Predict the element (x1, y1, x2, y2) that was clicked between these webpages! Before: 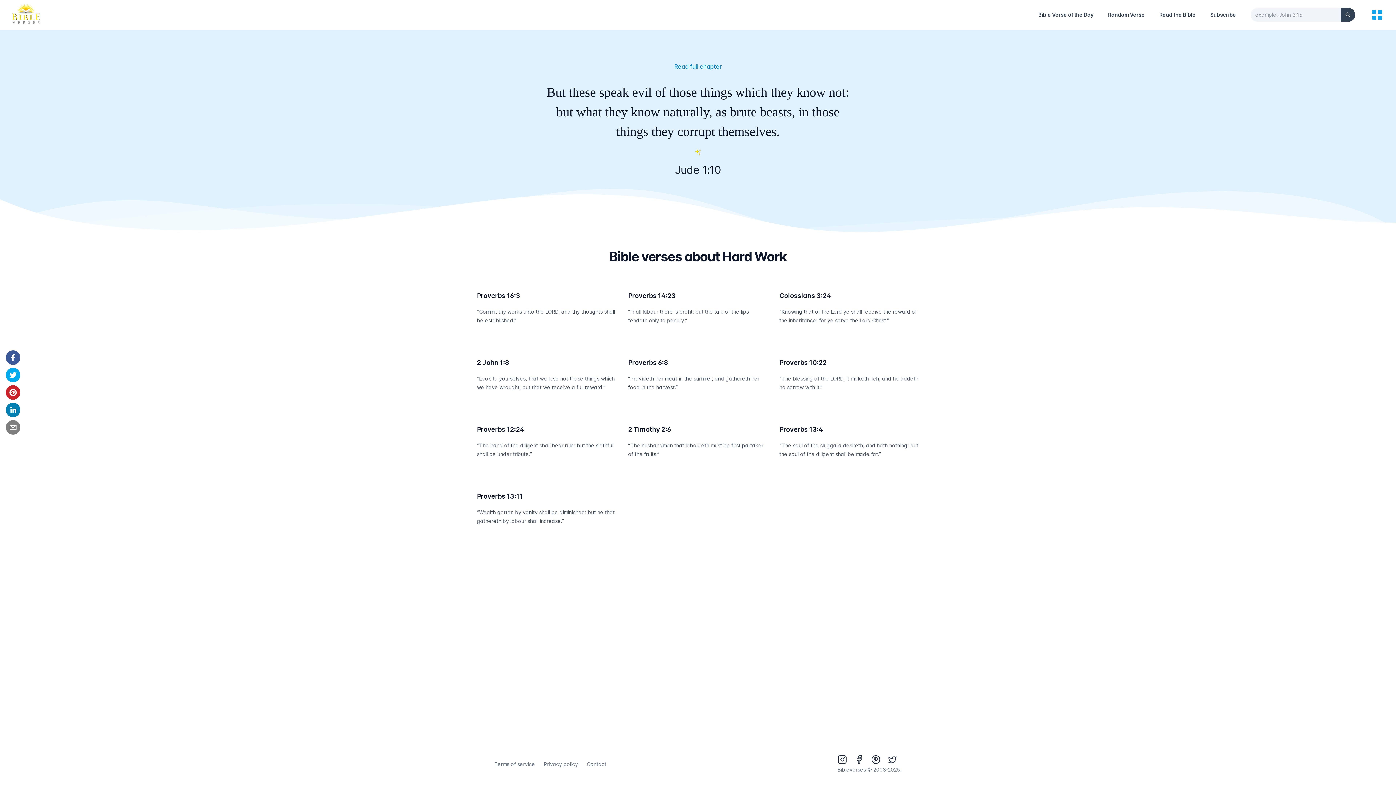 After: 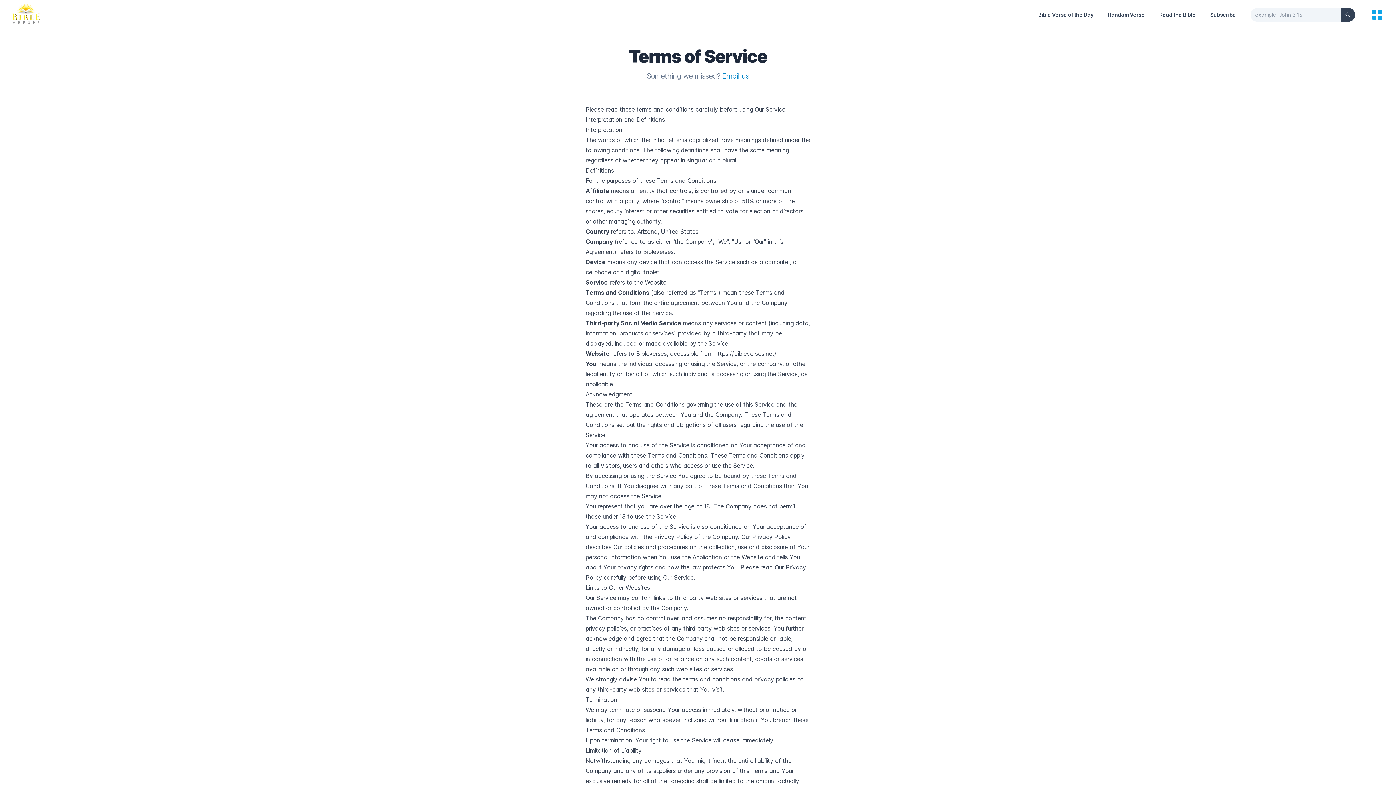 Action: bbox: (494, 761, 535, 767) label: Terms of service